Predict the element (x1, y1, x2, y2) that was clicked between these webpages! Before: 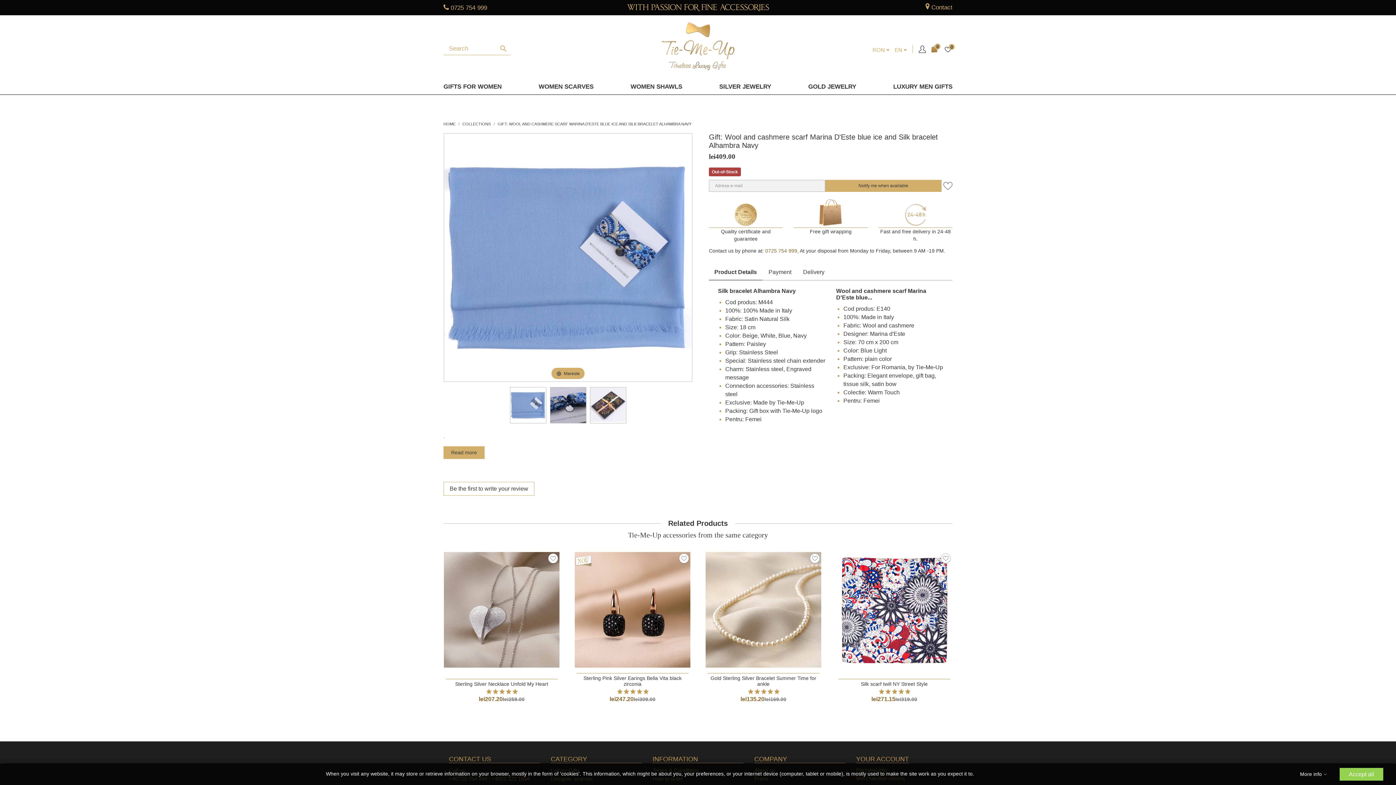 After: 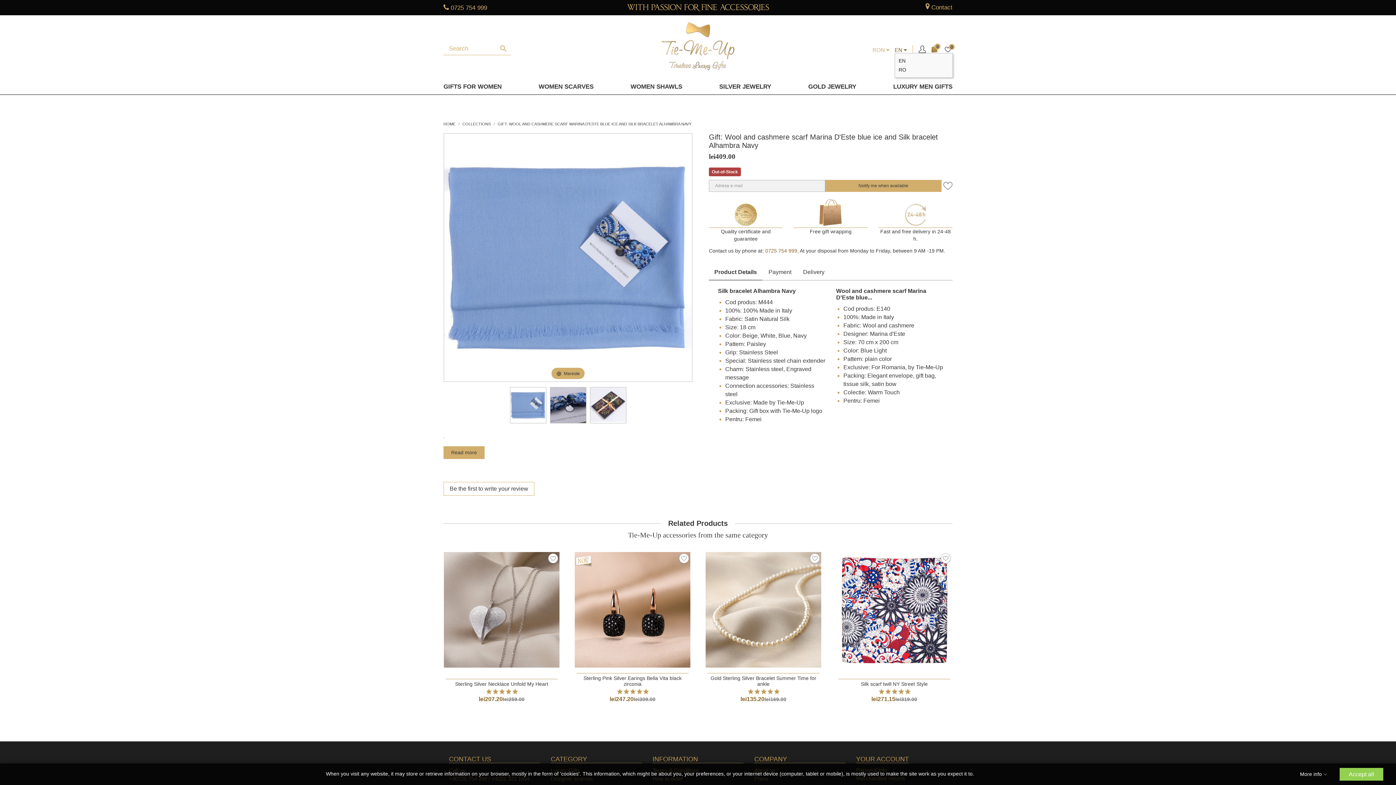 Action: bbox: (894, 46, 907, 52) label: Language dropdown